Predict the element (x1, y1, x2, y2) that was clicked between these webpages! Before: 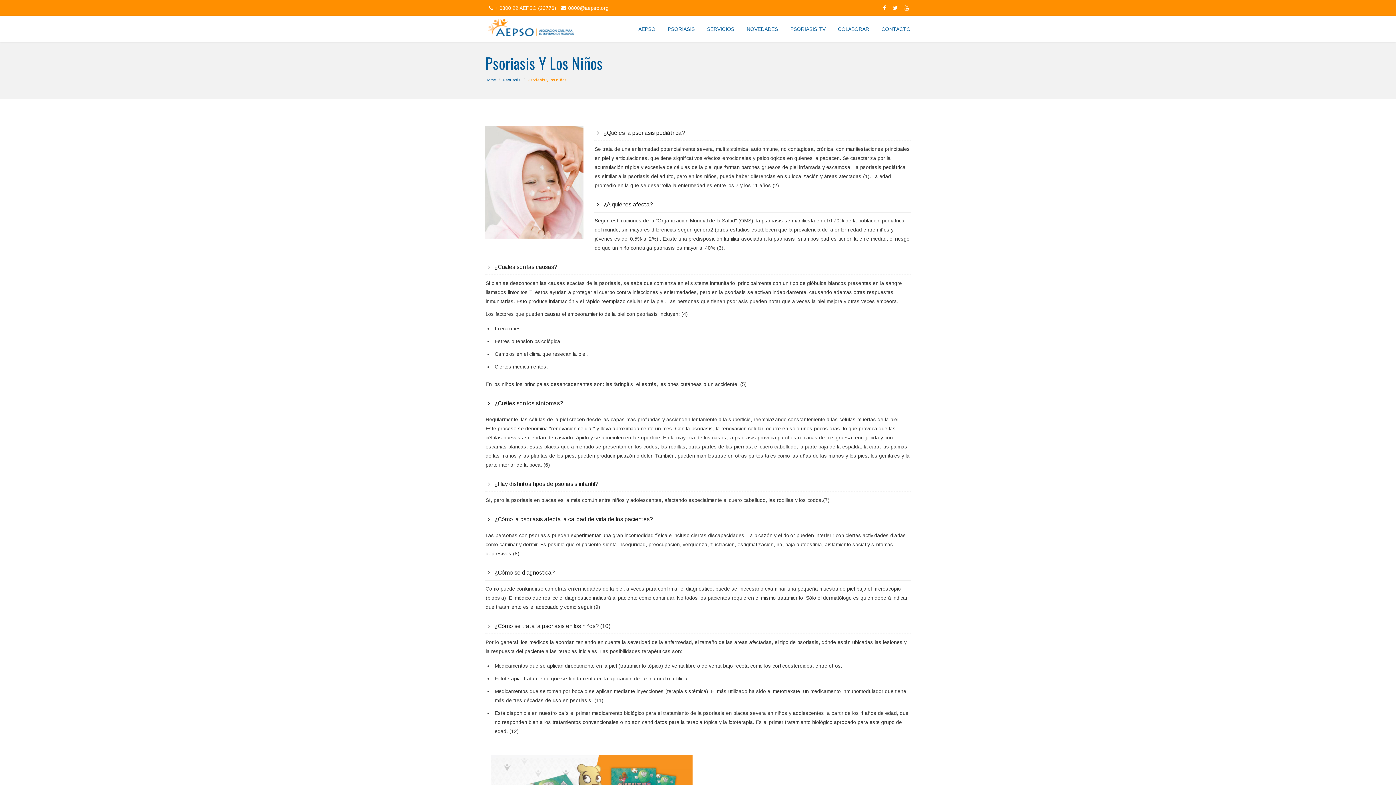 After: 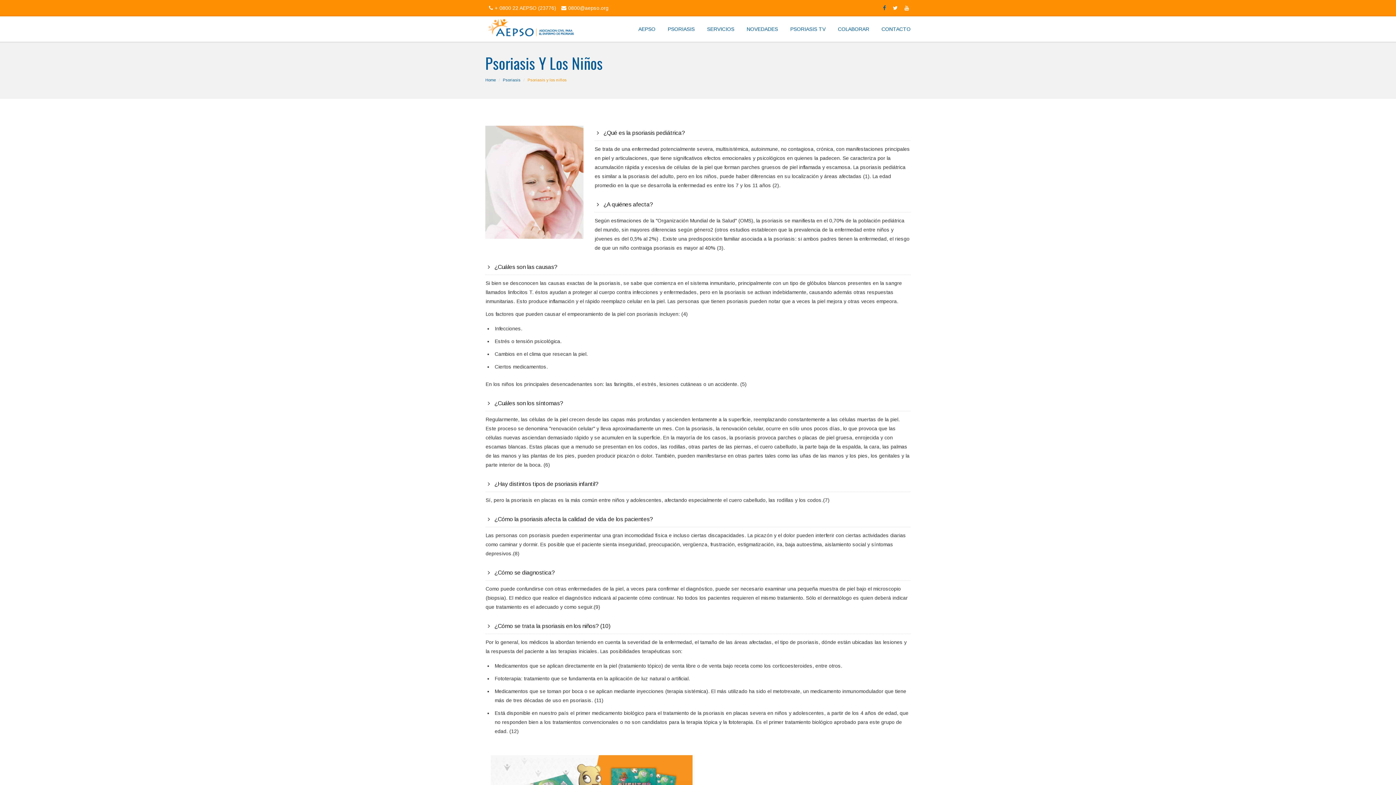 Action: label:   bbox: (879, 5, 889, 10)